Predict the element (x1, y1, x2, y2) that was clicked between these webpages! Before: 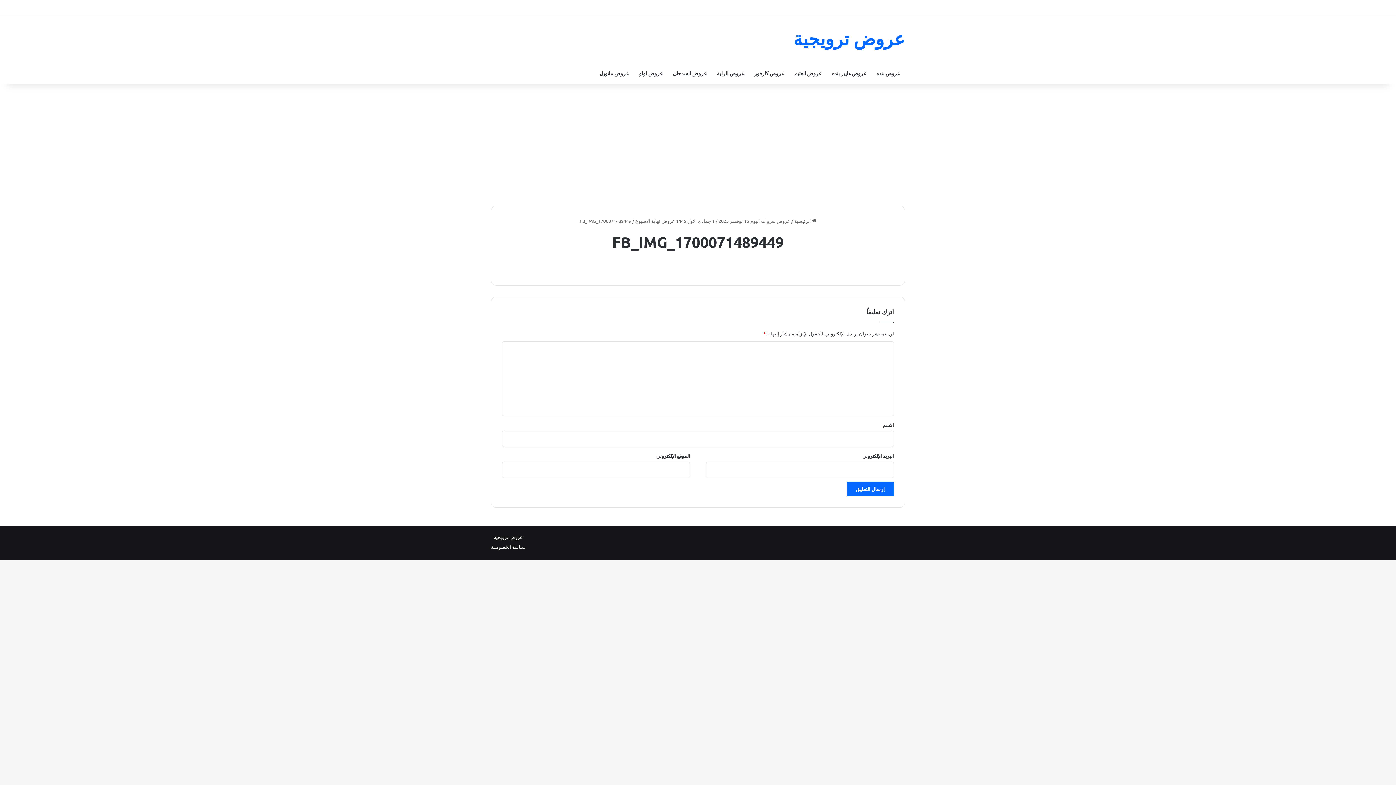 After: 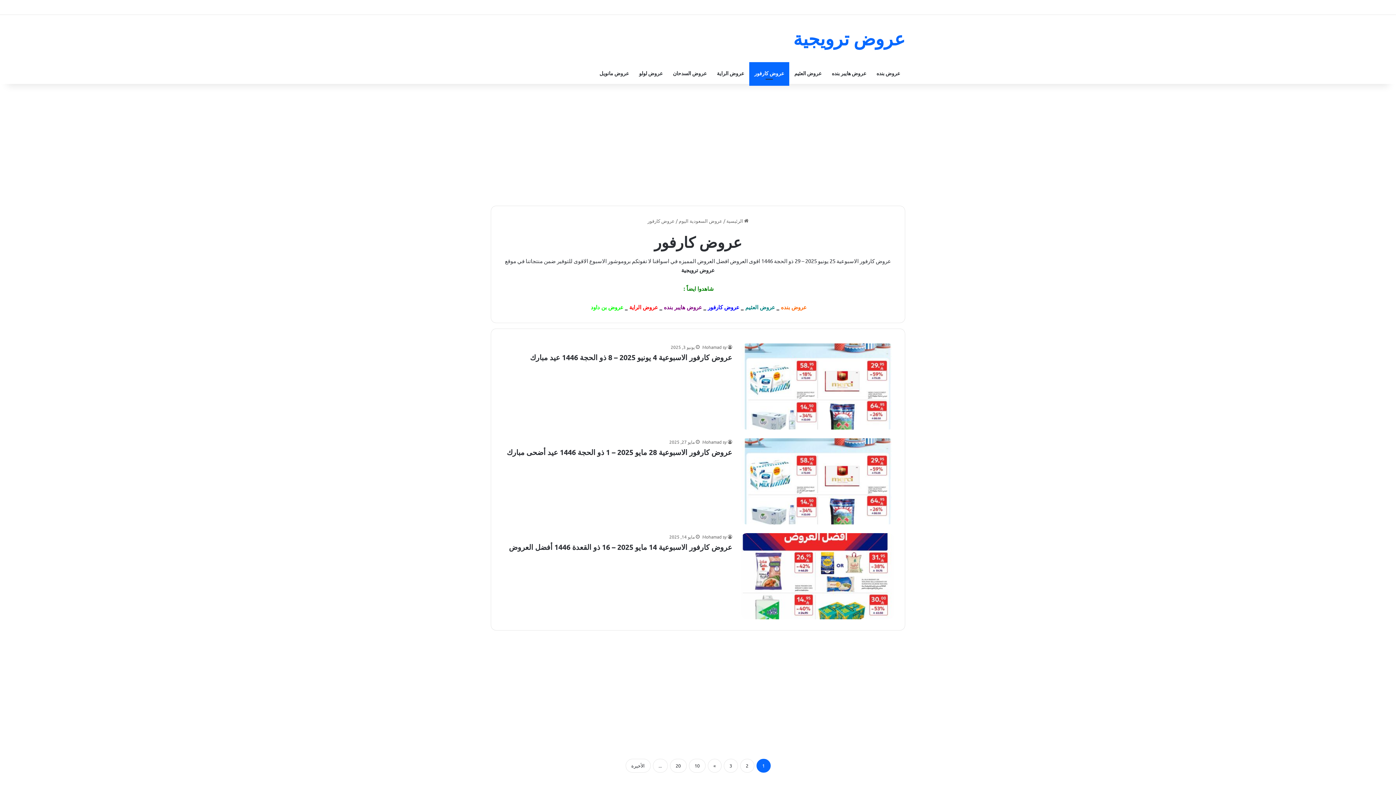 Action: bbox: (749, 62, 789, 84) label: عروض كارفور